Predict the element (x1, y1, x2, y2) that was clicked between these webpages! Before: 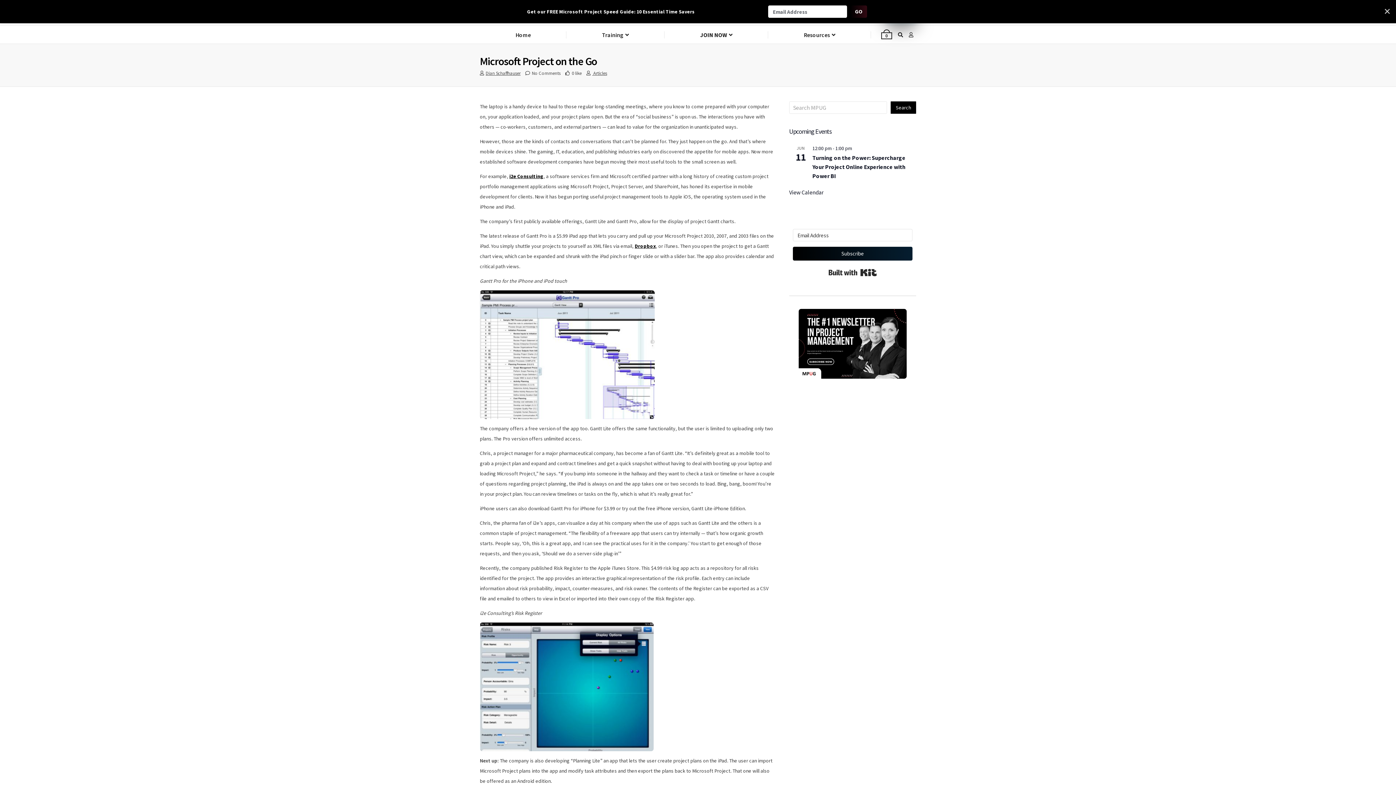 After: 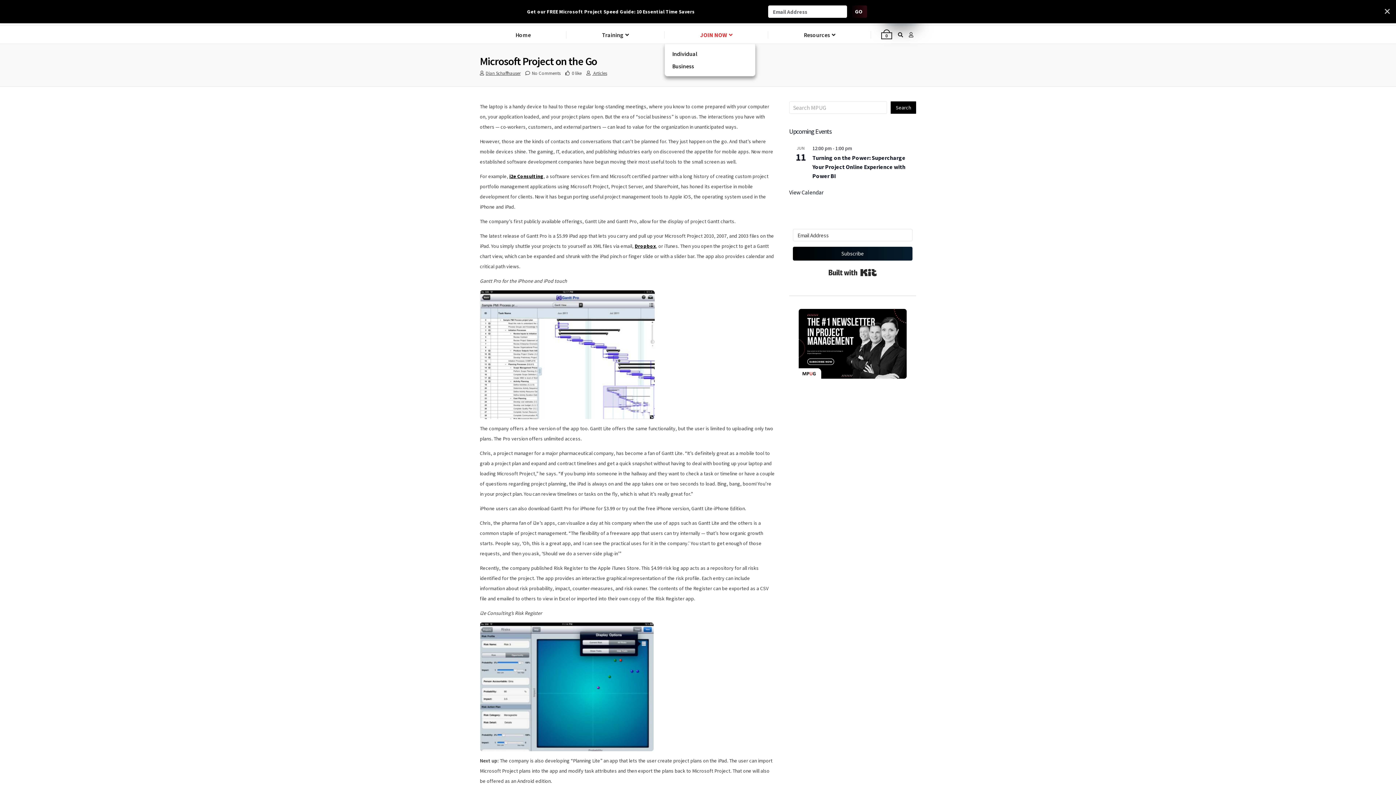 Action: label: JOIN NOW bbox: (696, 25, 737, 43)